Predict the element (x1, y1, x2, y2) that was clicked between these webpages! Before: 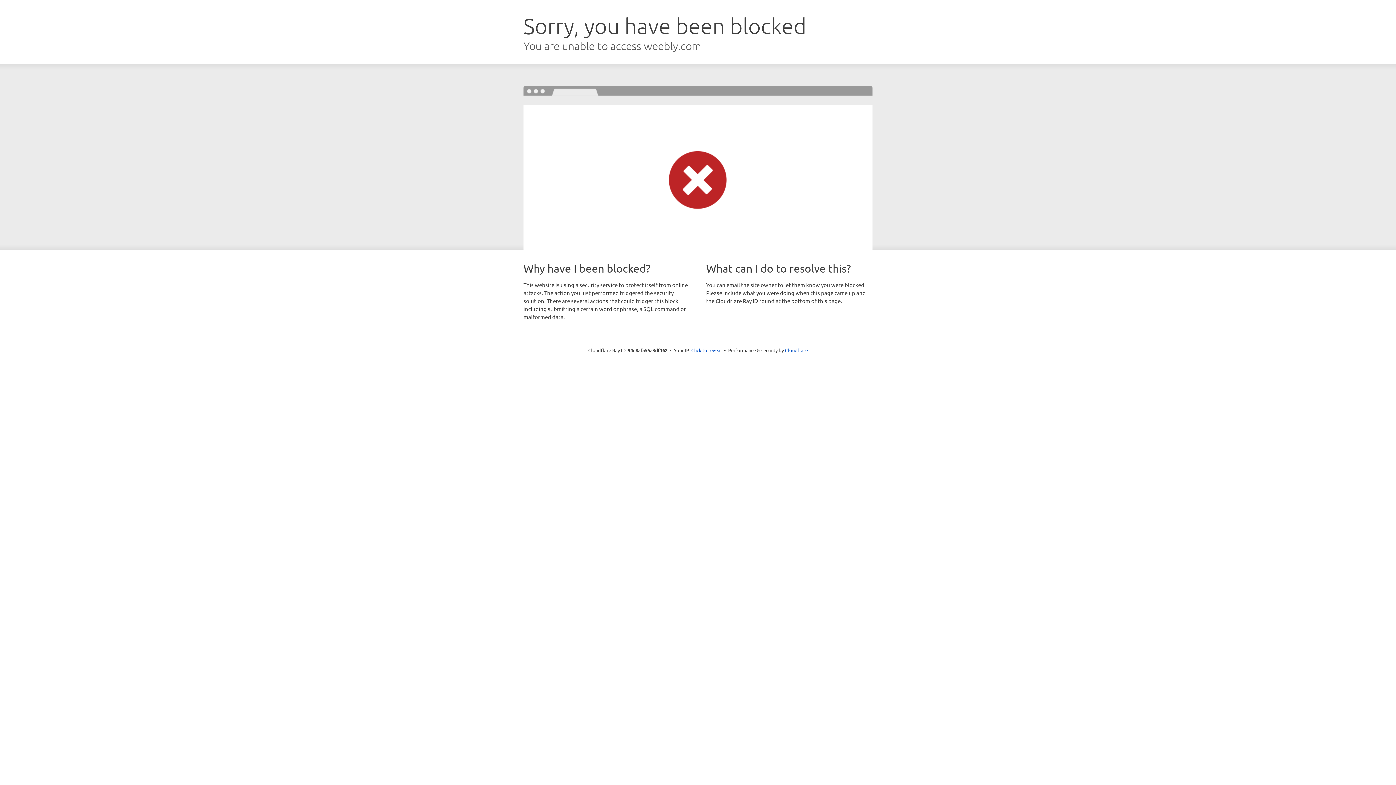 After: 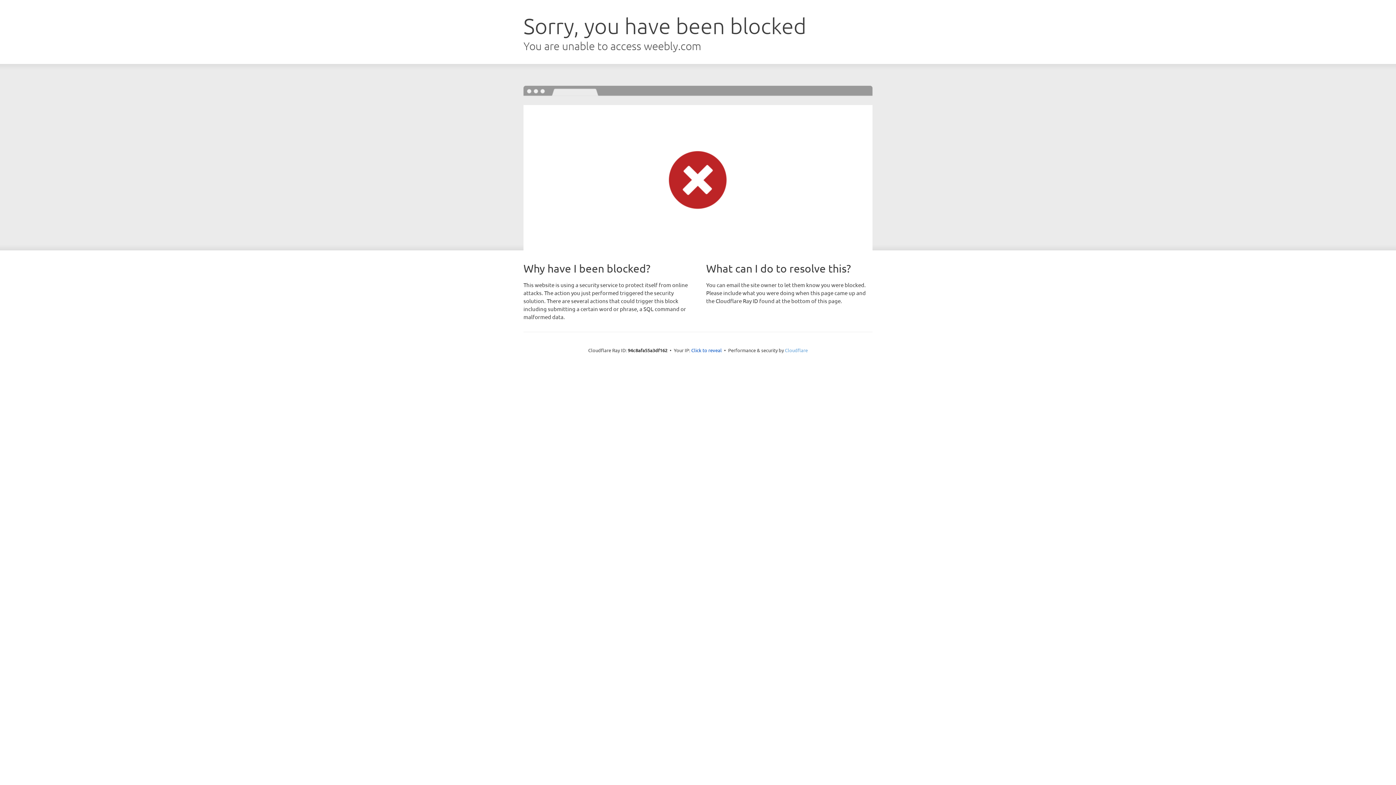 Action: label: Cloudflare bbox: (785, 347, 808, 353)